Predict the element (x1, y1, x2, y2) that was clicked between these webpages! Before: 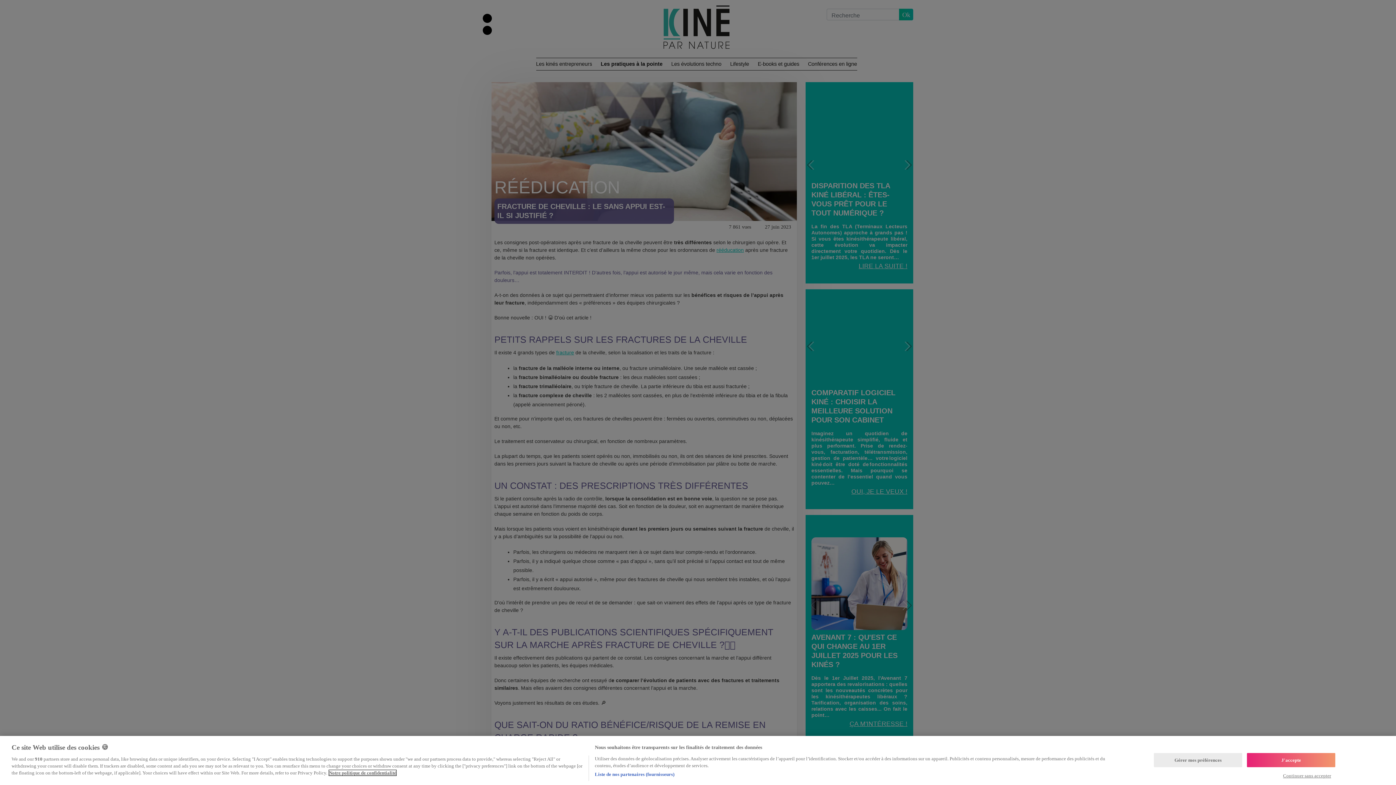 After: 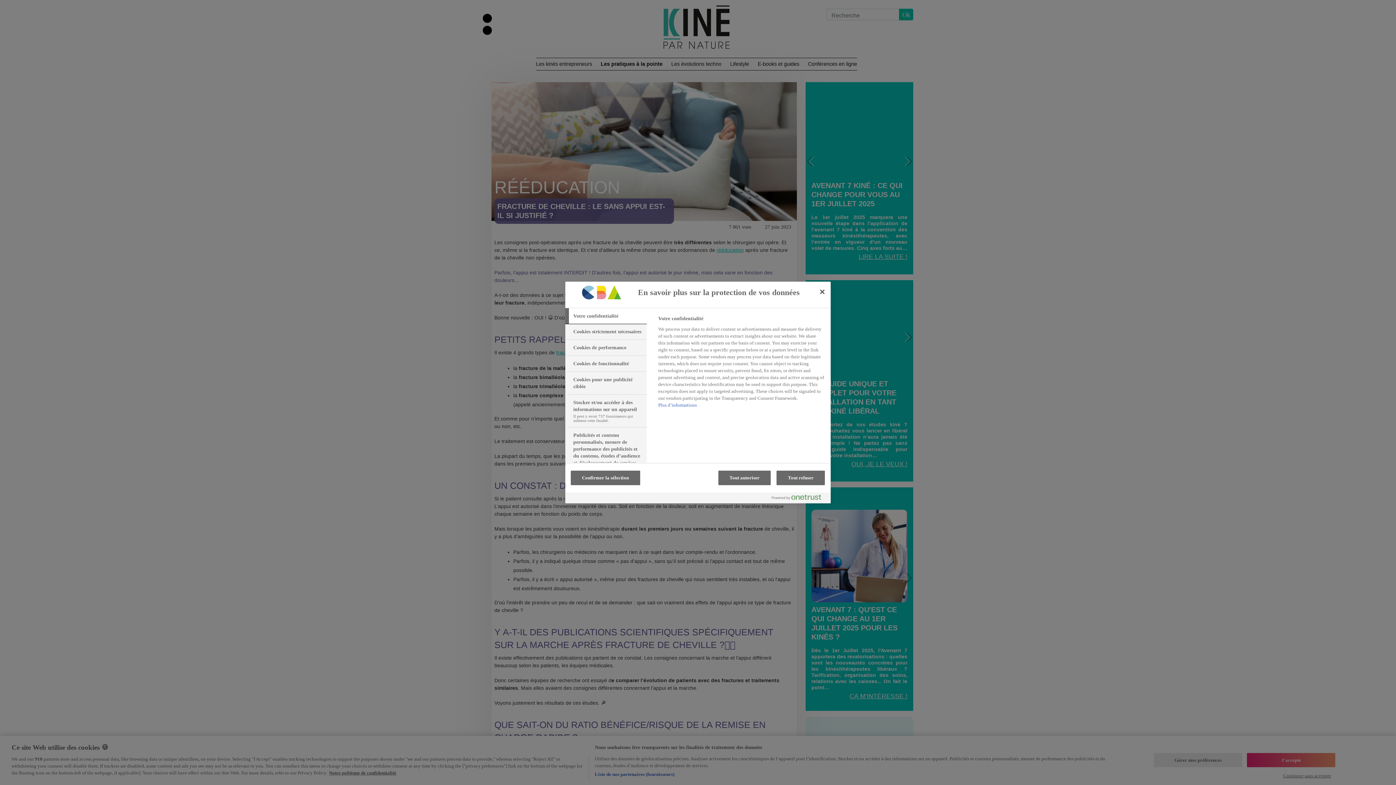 Action: bbox: (1154, 753, 1242, 767) label: Gérer mes préférences